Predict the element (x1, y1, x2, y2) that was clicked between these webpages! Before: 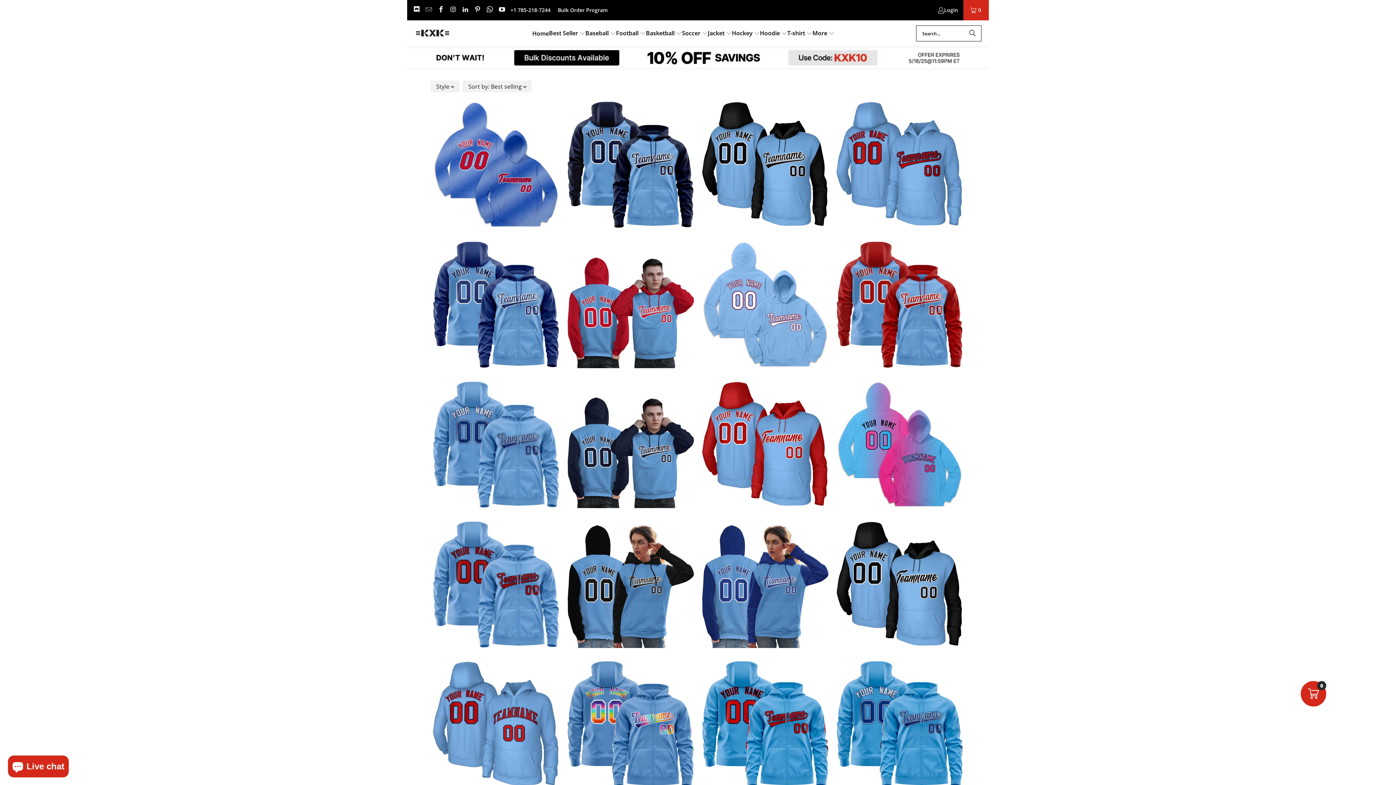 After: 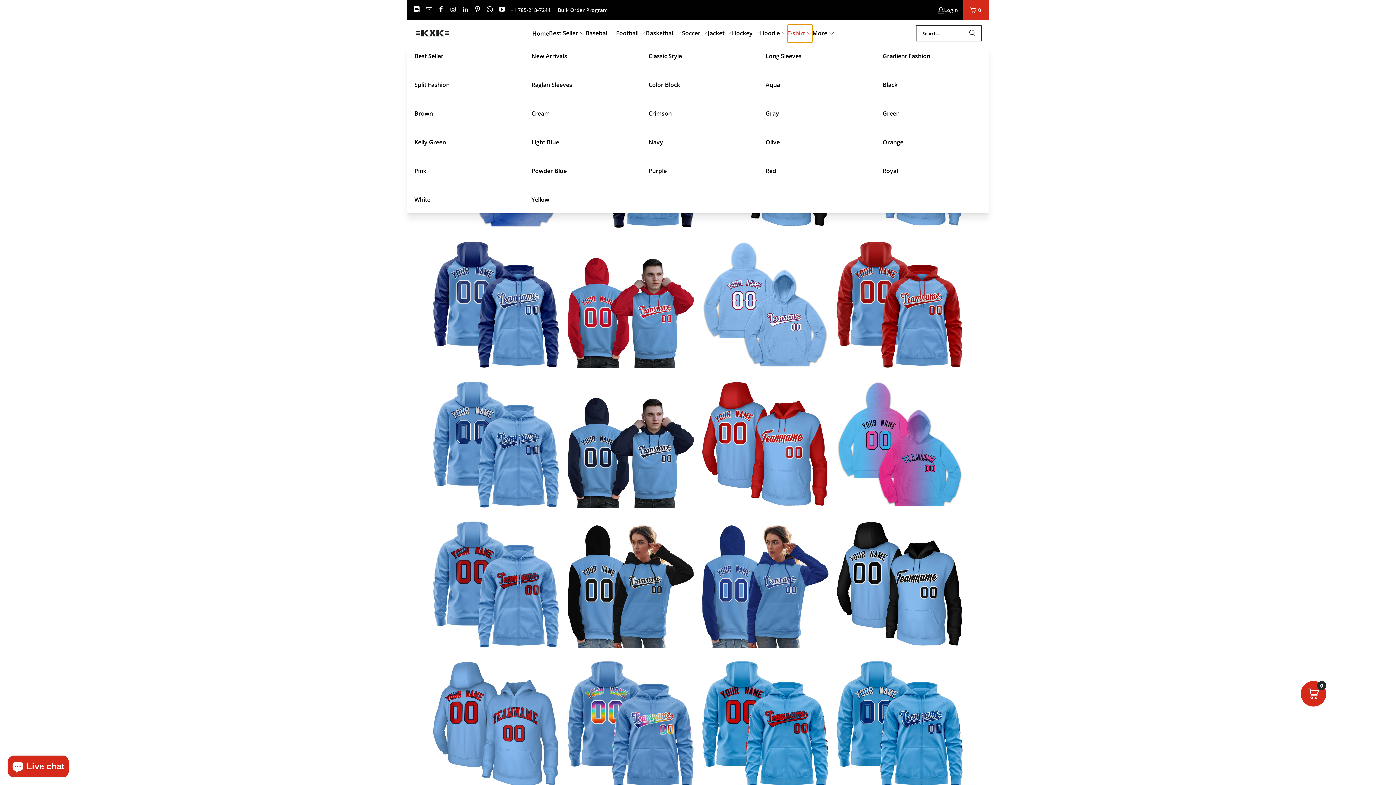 Action: bbox: (787, 24, 812, 42) label: T-shirt 